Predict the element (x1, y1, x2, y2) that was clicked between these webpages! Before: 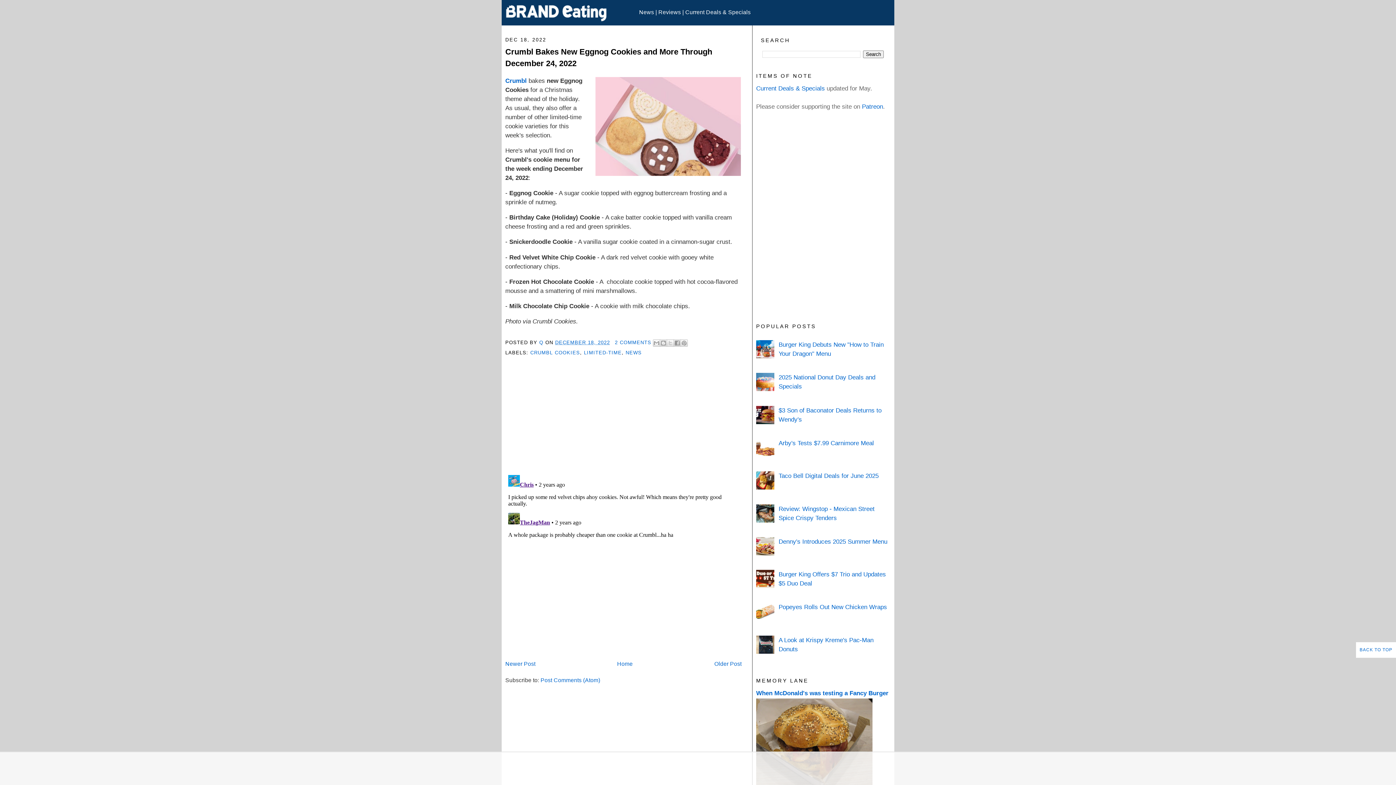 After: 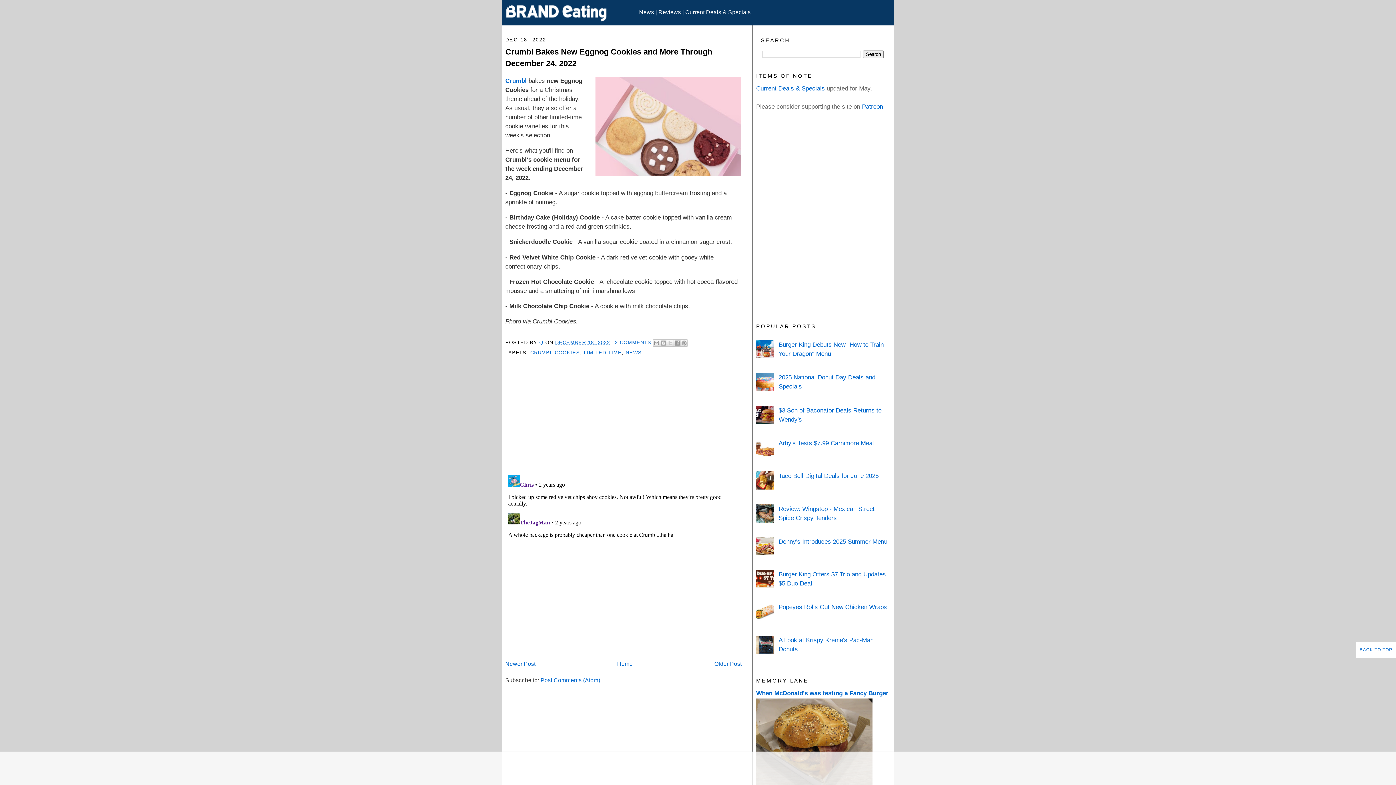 Action: bbox: (555, 340, 610, 345) label: DECEMBER 18, 2022